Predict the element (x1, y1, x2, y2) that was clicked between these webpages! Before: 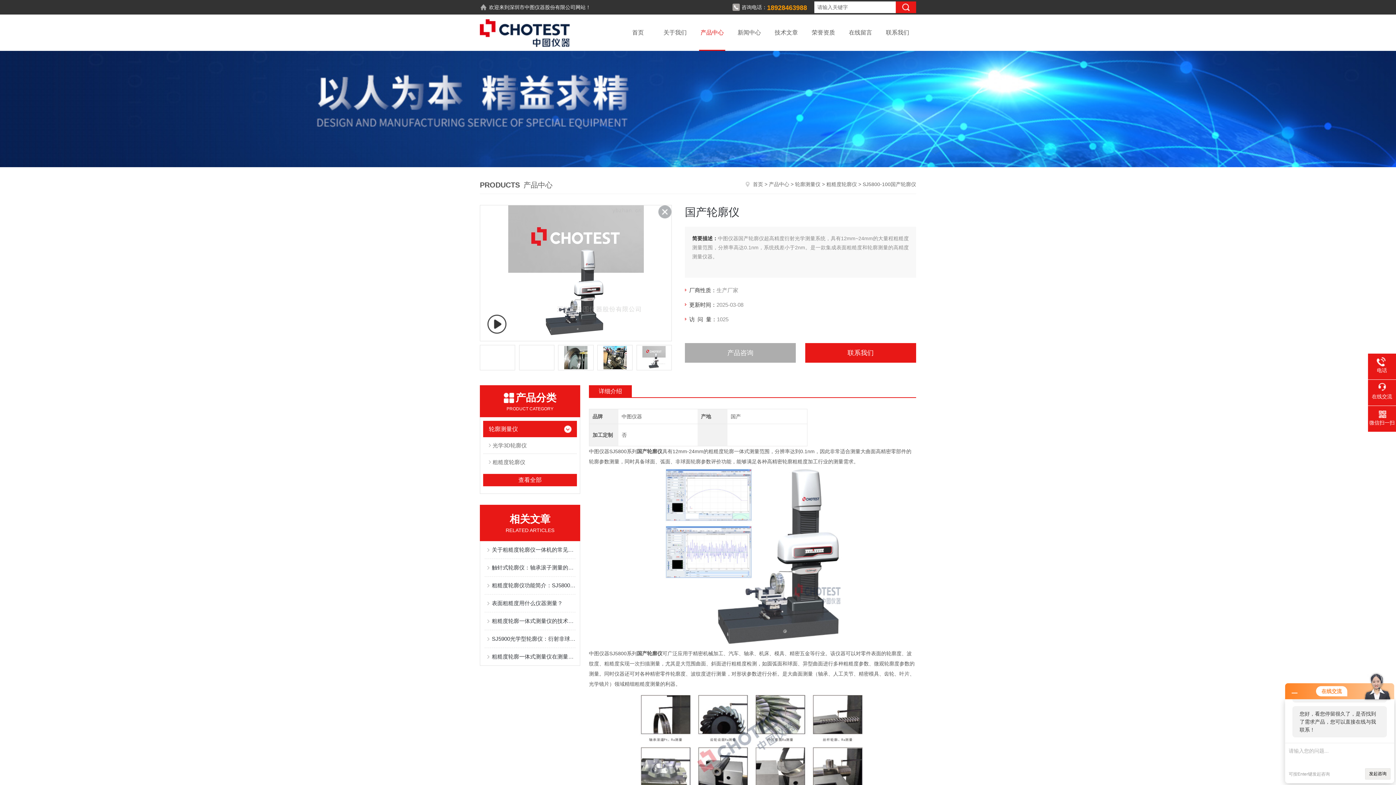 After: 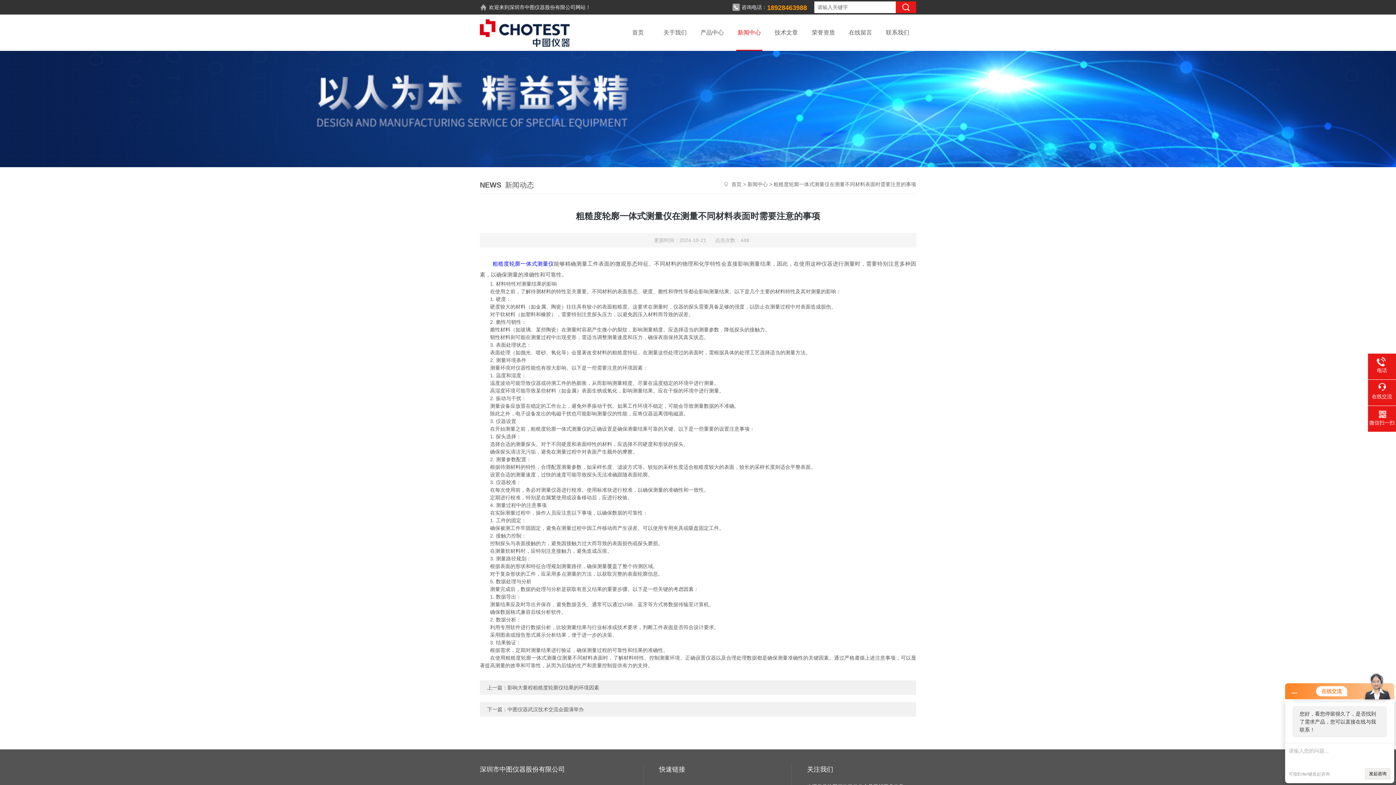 Action: label: 粗糙度轮廓一体式测量仪在测量不同材料表面时需要注意的事项 bbox: (492, 648, 575, 665)